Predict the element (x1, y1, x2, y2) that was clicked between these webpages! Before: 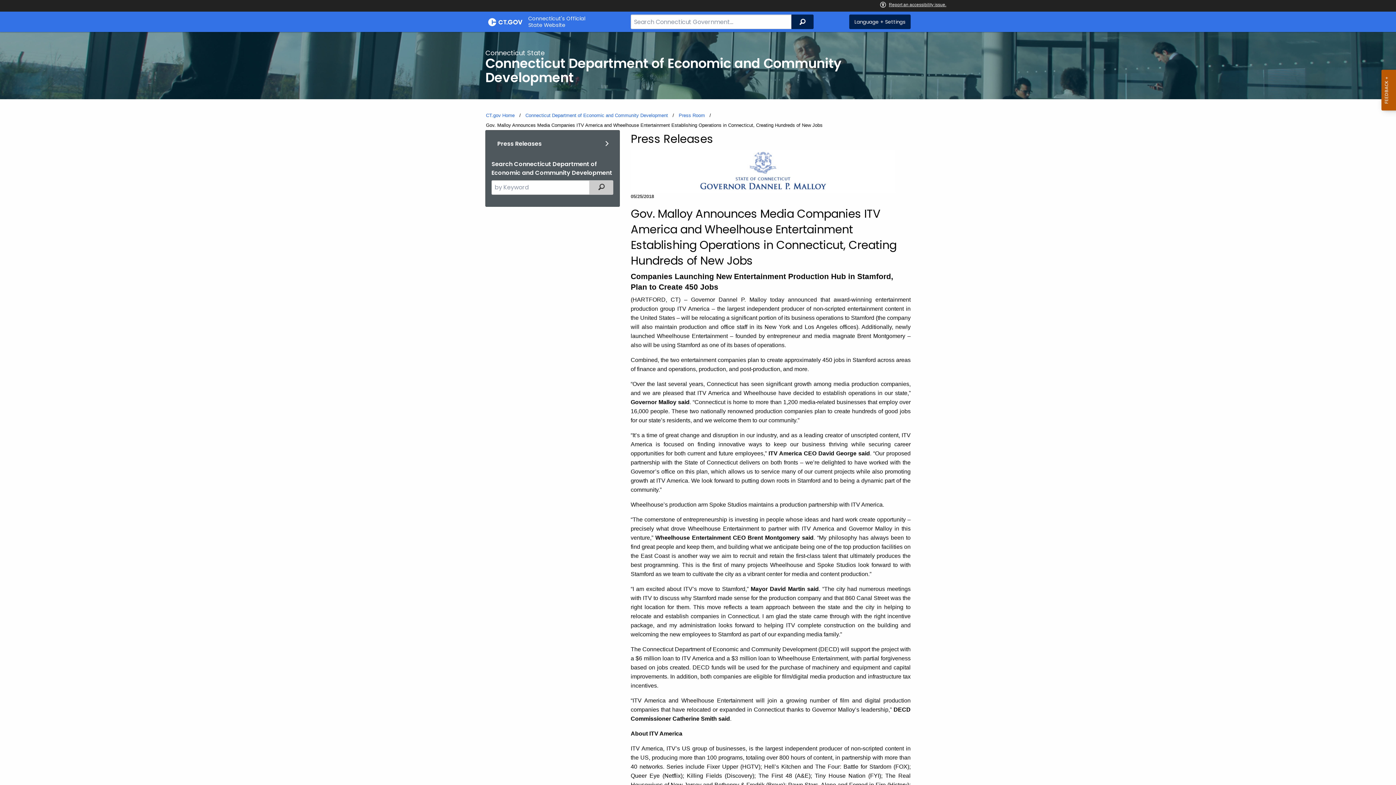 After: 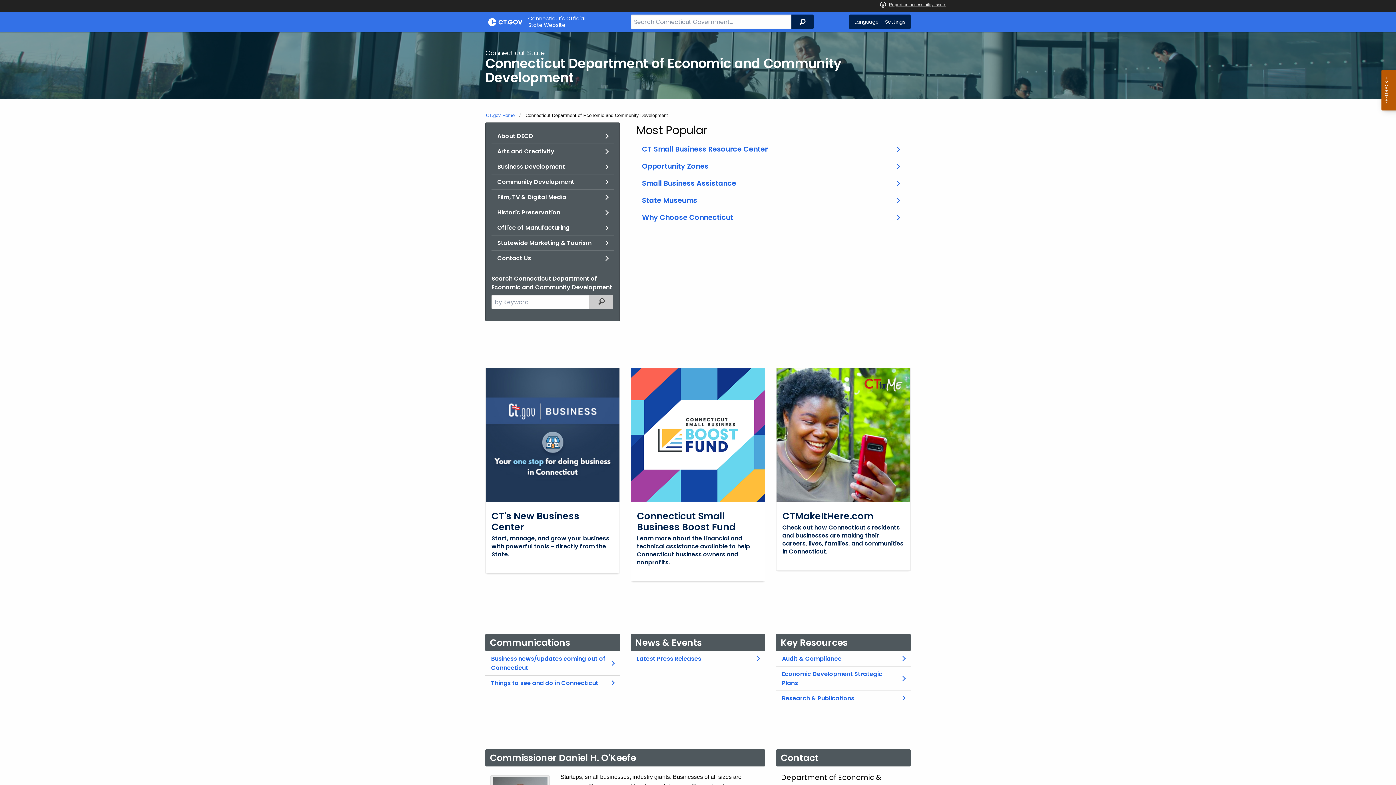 Action: bbox: (525, 112, 674, 118) label: Connecticut Department of Economic and Community Development